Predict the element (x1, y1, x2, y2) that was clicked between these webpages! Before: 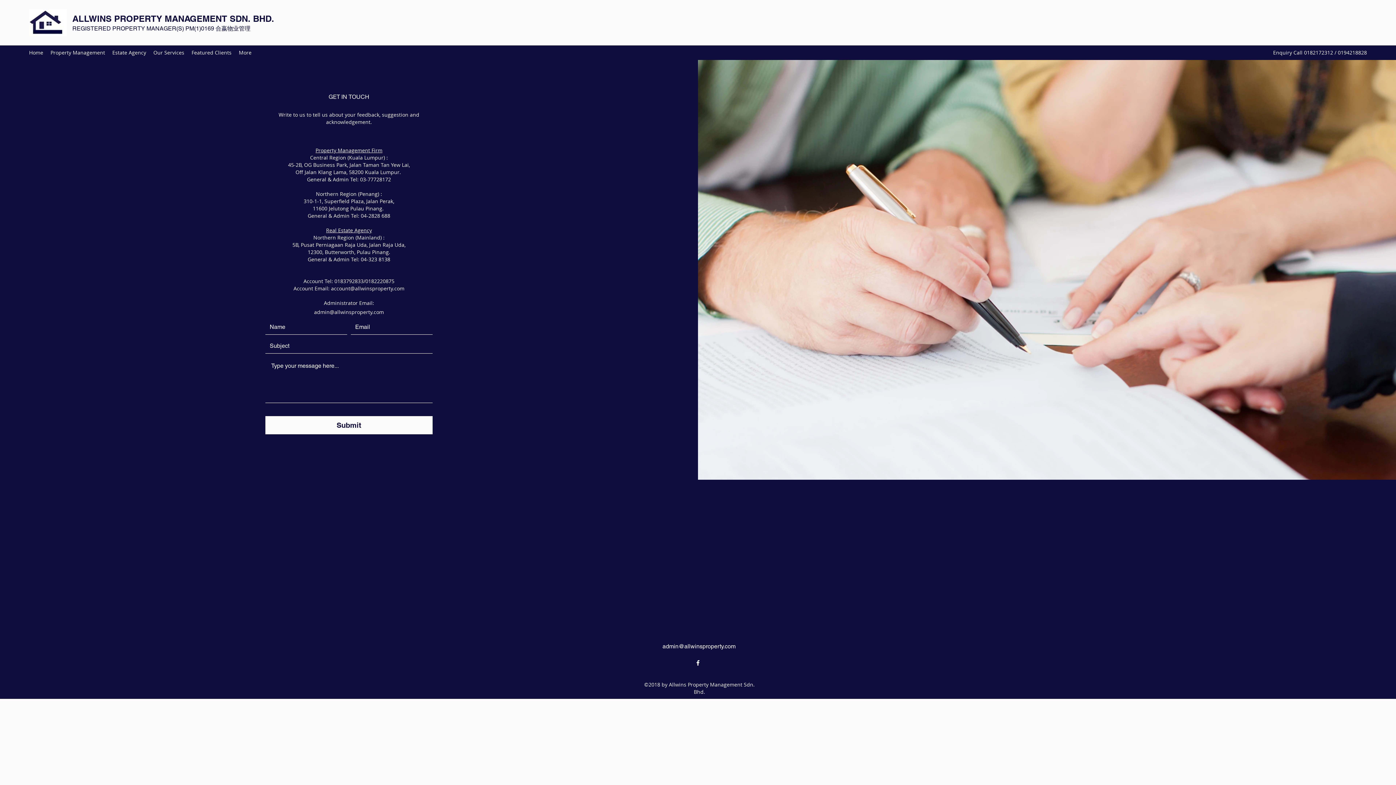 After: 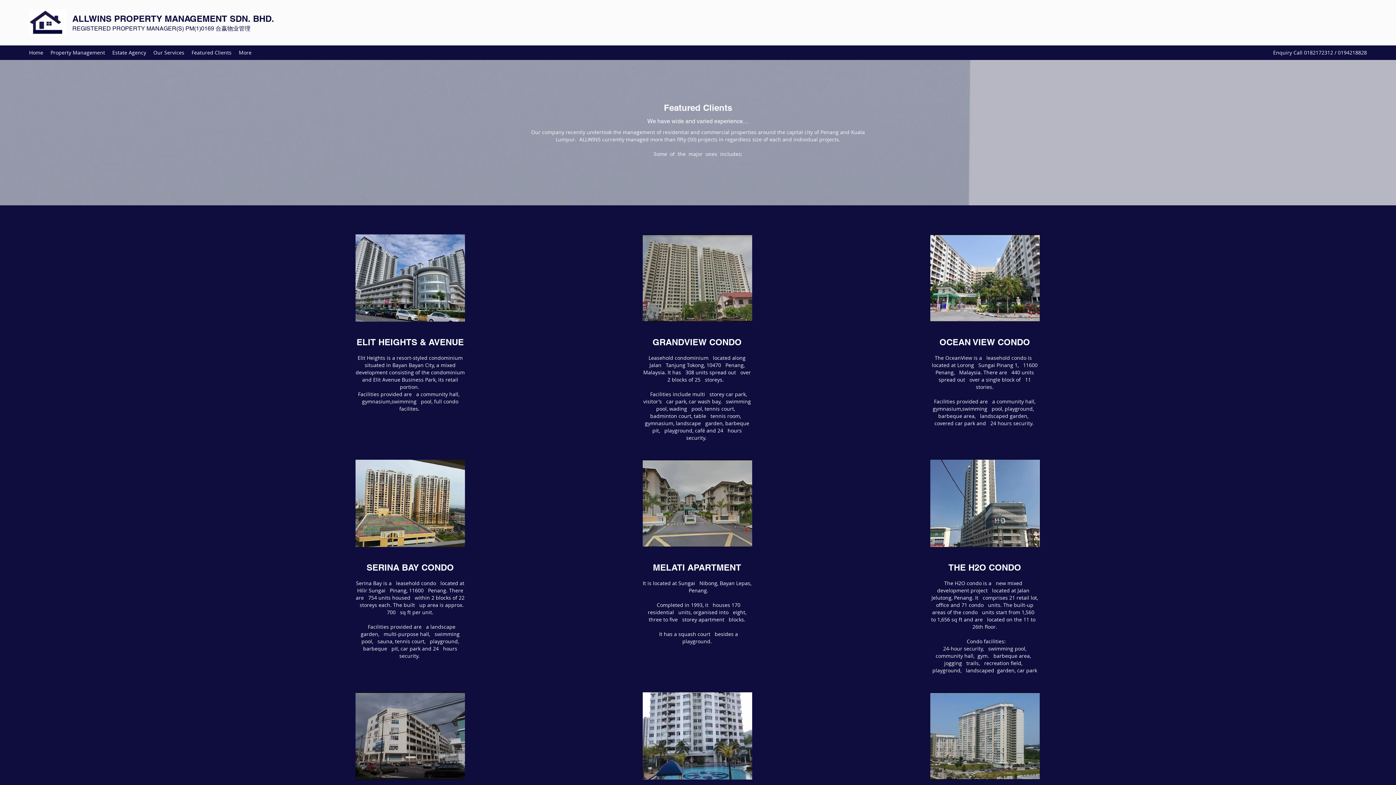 Action: bbox: (188, 47, 235, 58) label: Featured Clients